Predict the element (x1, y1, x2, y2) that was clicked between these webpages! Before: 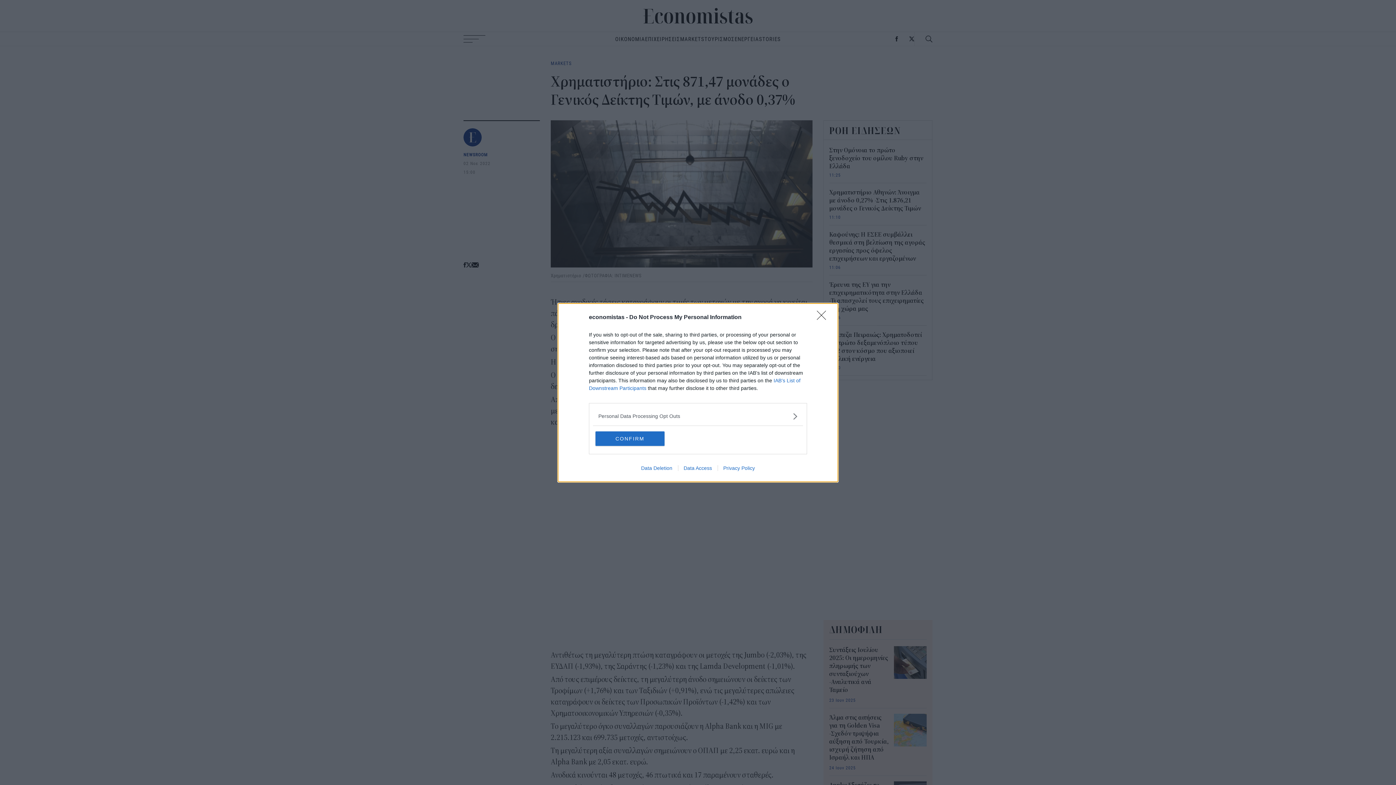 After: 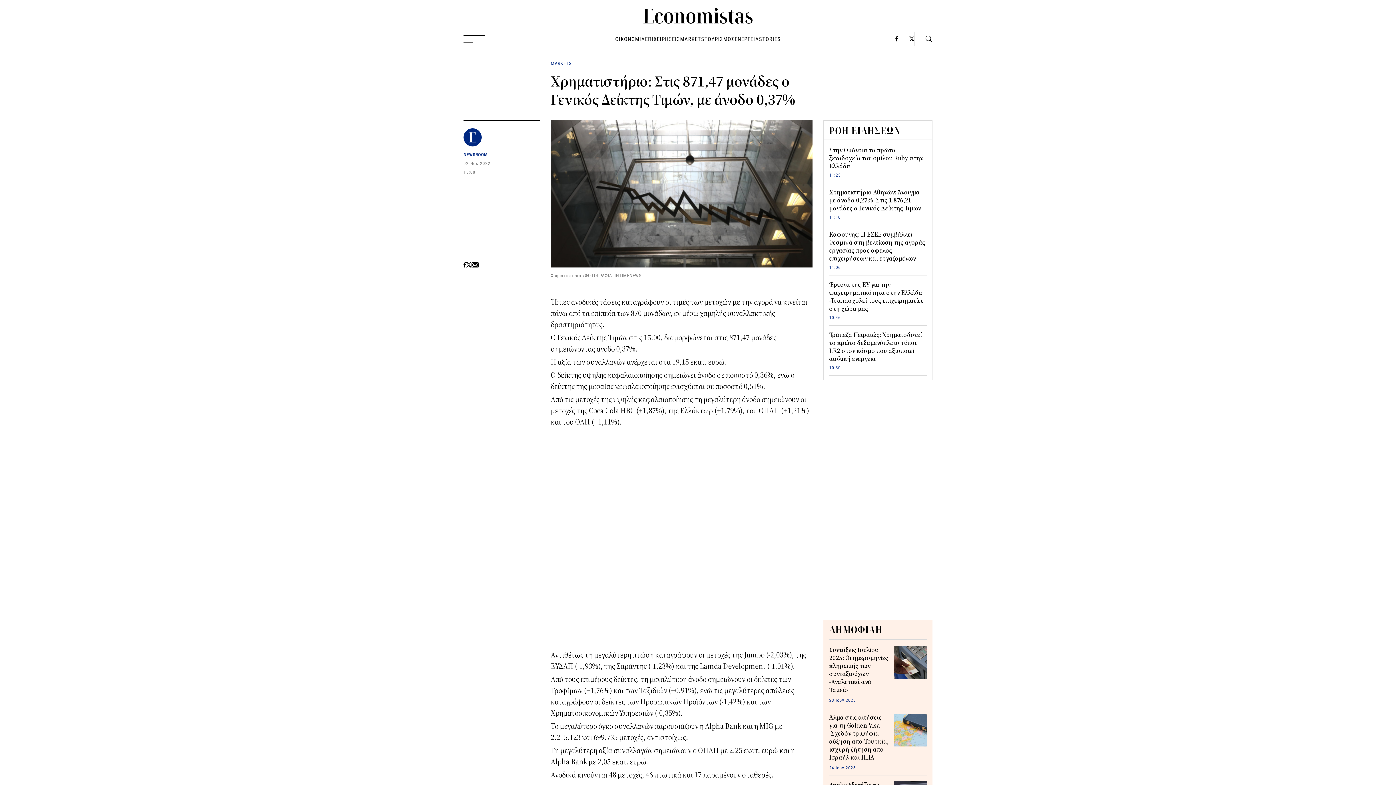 Action: label: CONFIRM bbox: (595, 431, 664, 446)